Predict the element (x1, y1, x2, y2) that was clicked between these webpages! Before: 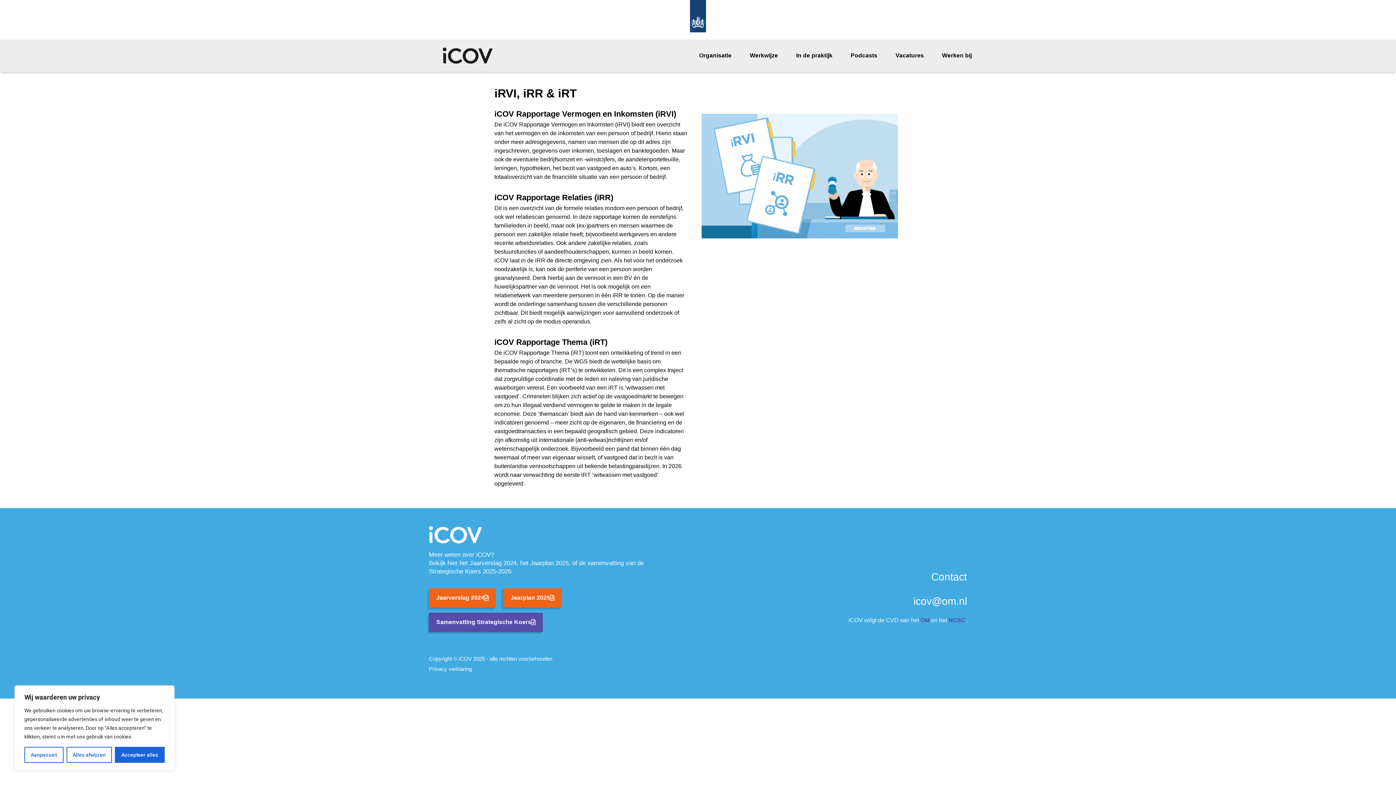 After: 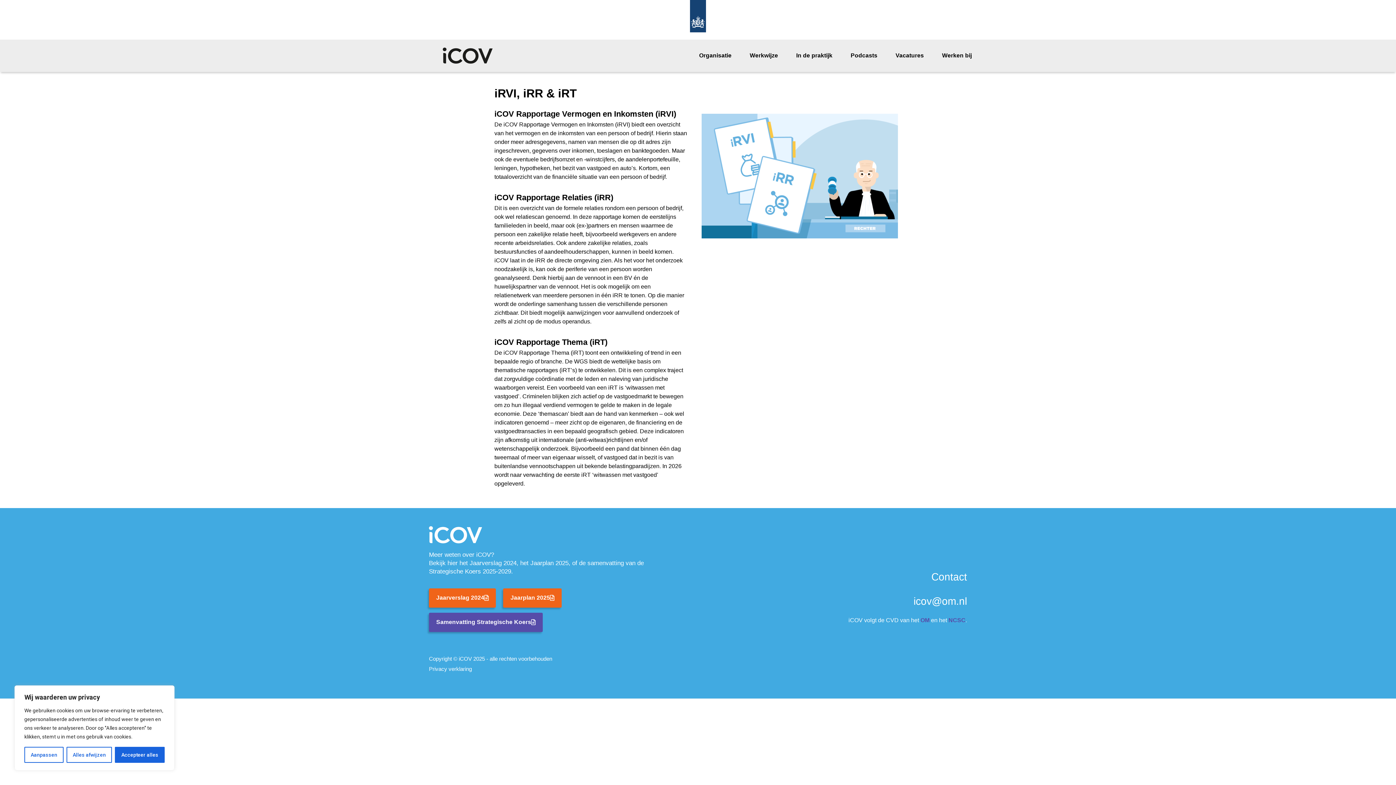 Action: label: OM bbox: (920, 617, 929, 623)